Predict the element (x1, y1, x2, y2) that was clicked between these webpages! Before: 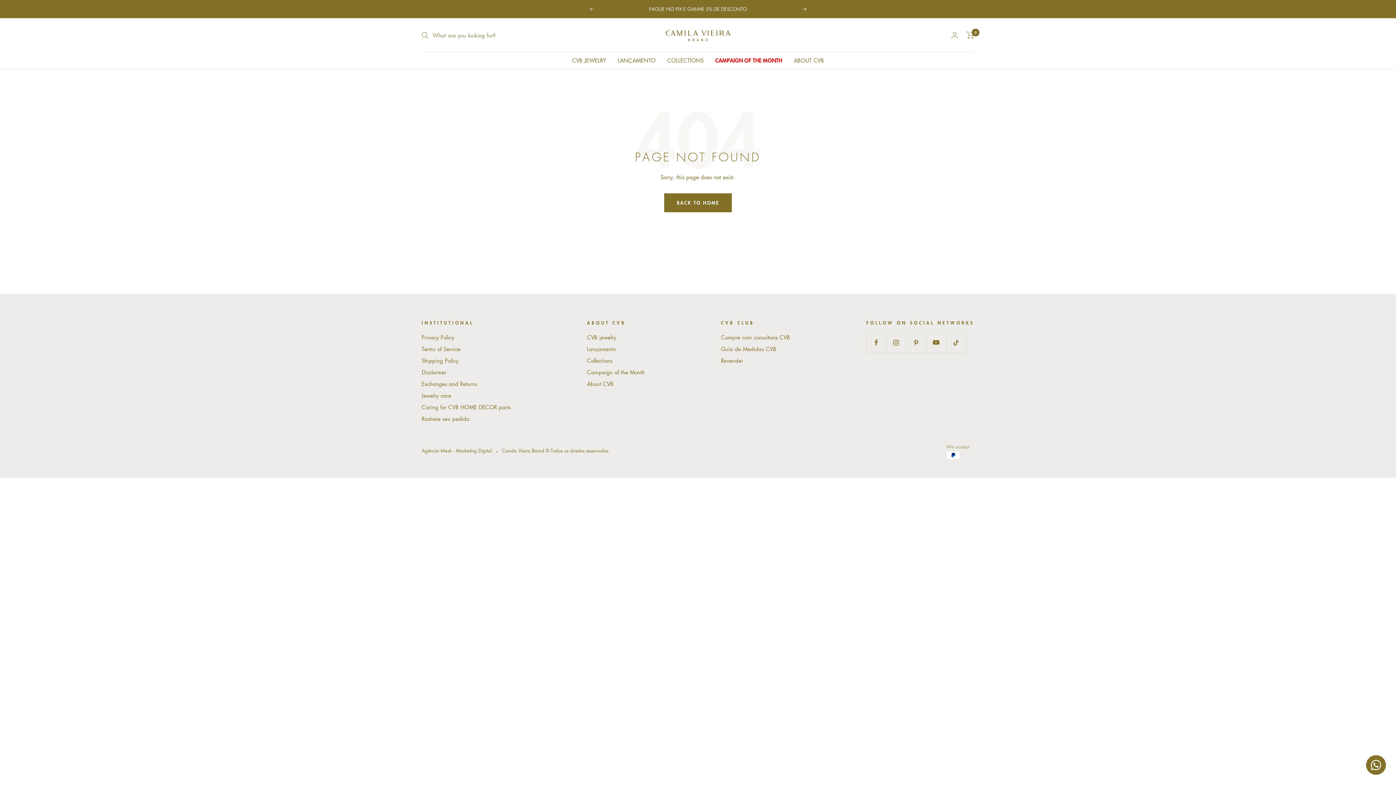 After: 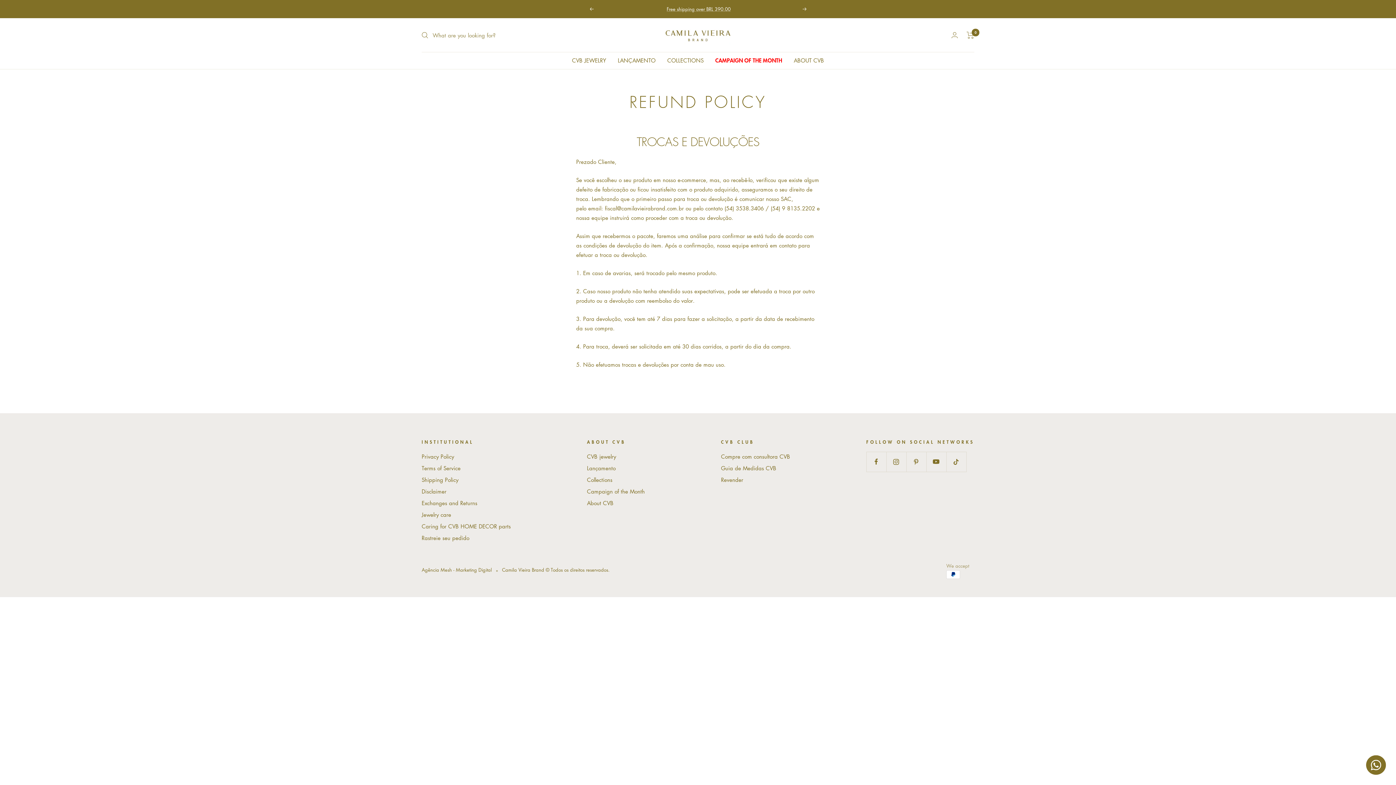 Action: label: Exchanges and Returns bbox: (421, 379, 477, 388)